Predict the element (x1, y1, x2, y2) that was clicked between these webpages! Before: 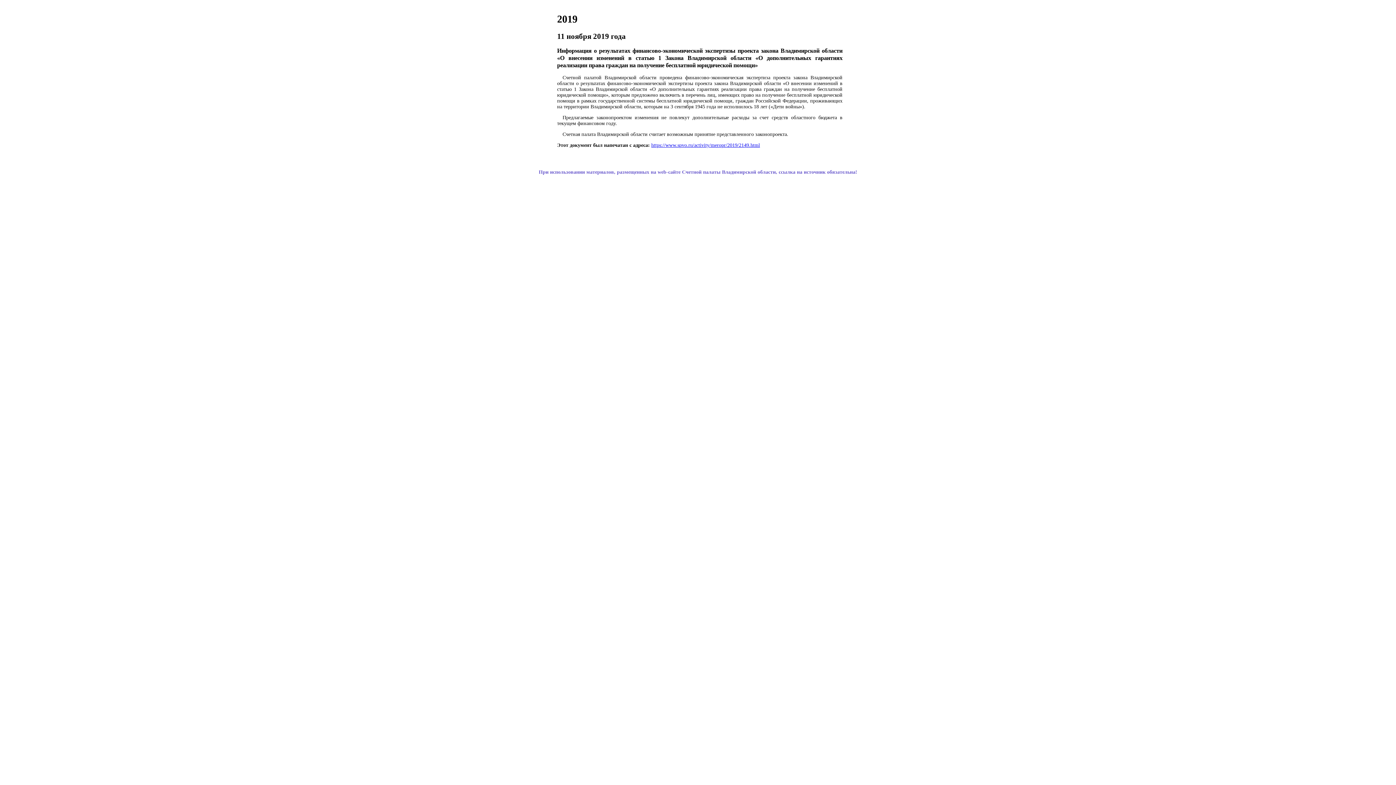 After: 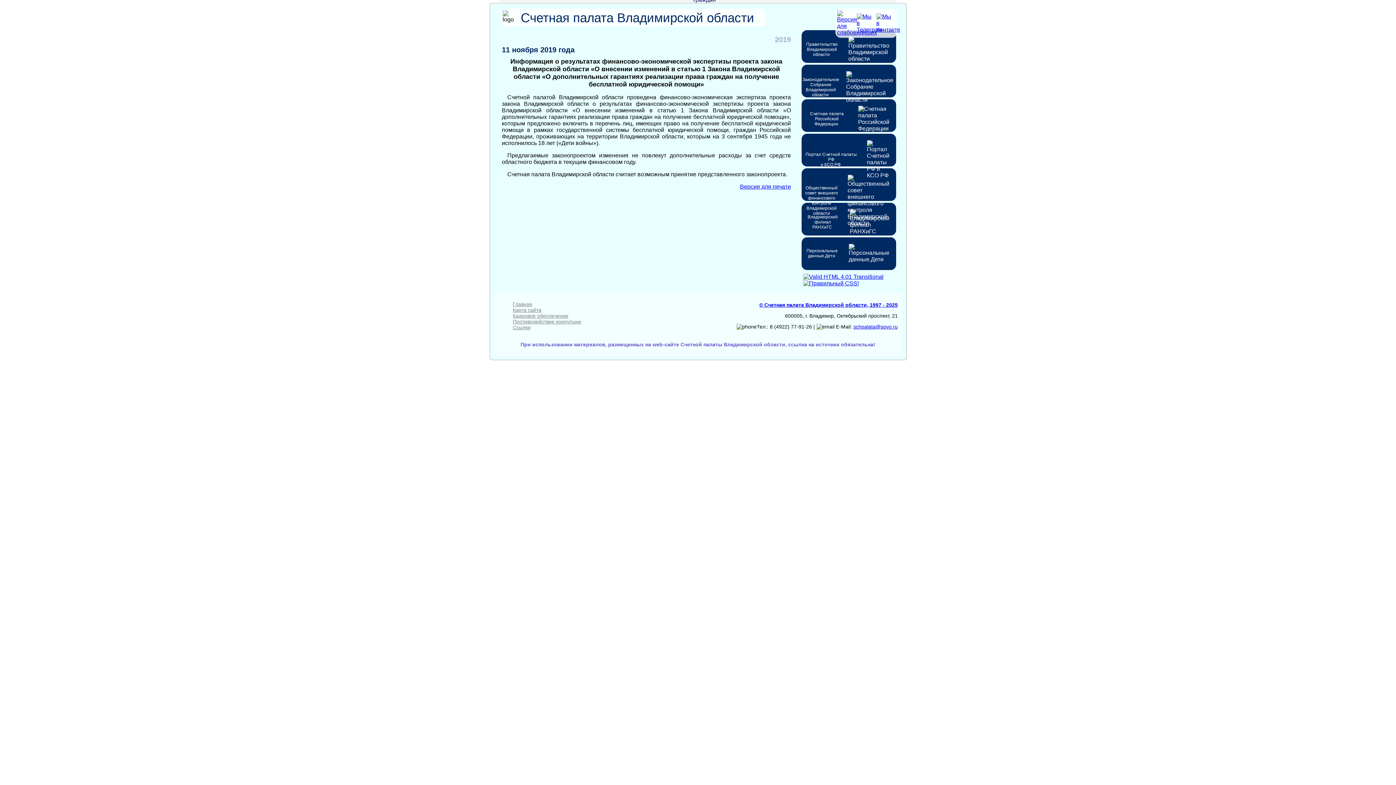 Action: label: https://www.spvo.ru/activity/meropr/2019/2149.html bbox: (651, 142, 760, 148)